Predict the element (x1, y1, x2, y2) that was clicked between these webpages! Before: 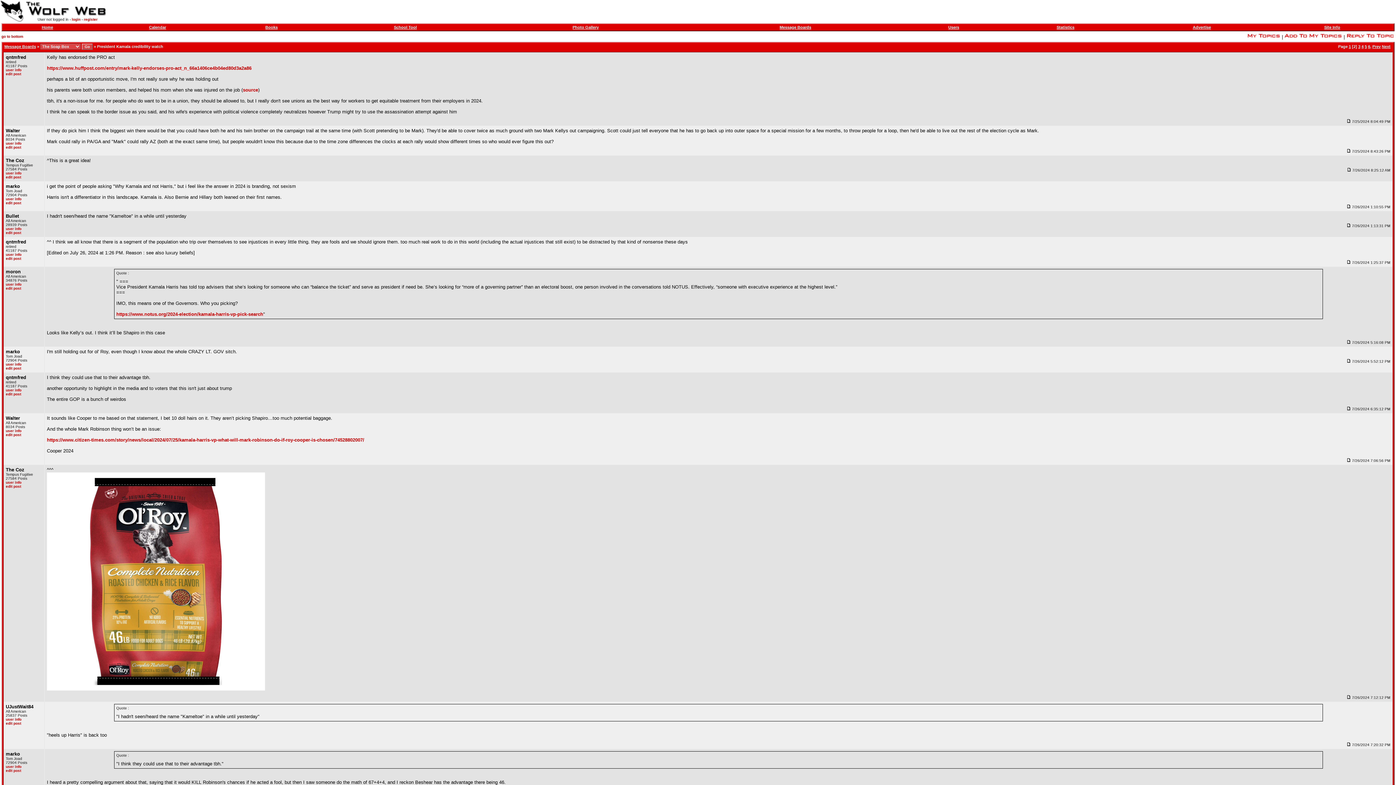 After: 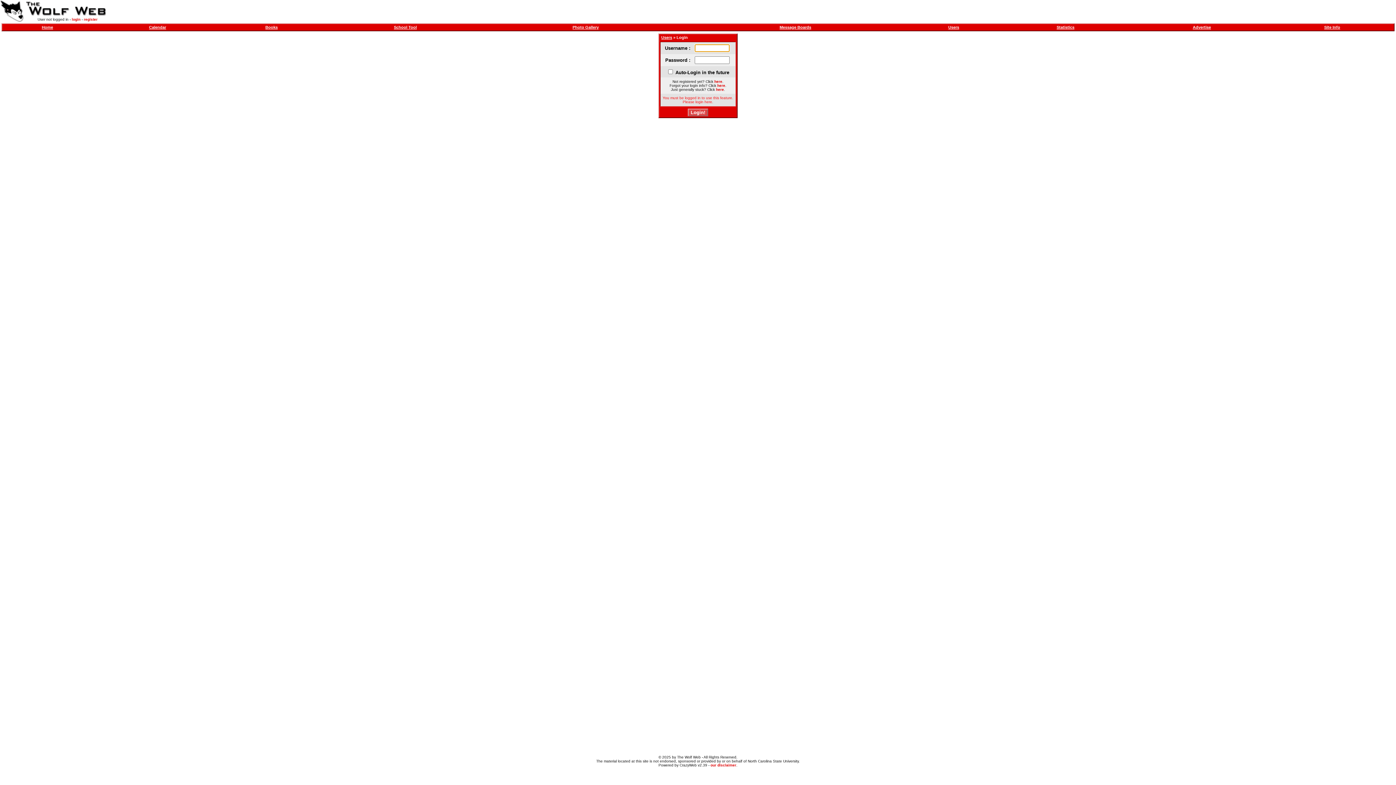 Action: label: user info bbox: (5, 68, 21, 72)